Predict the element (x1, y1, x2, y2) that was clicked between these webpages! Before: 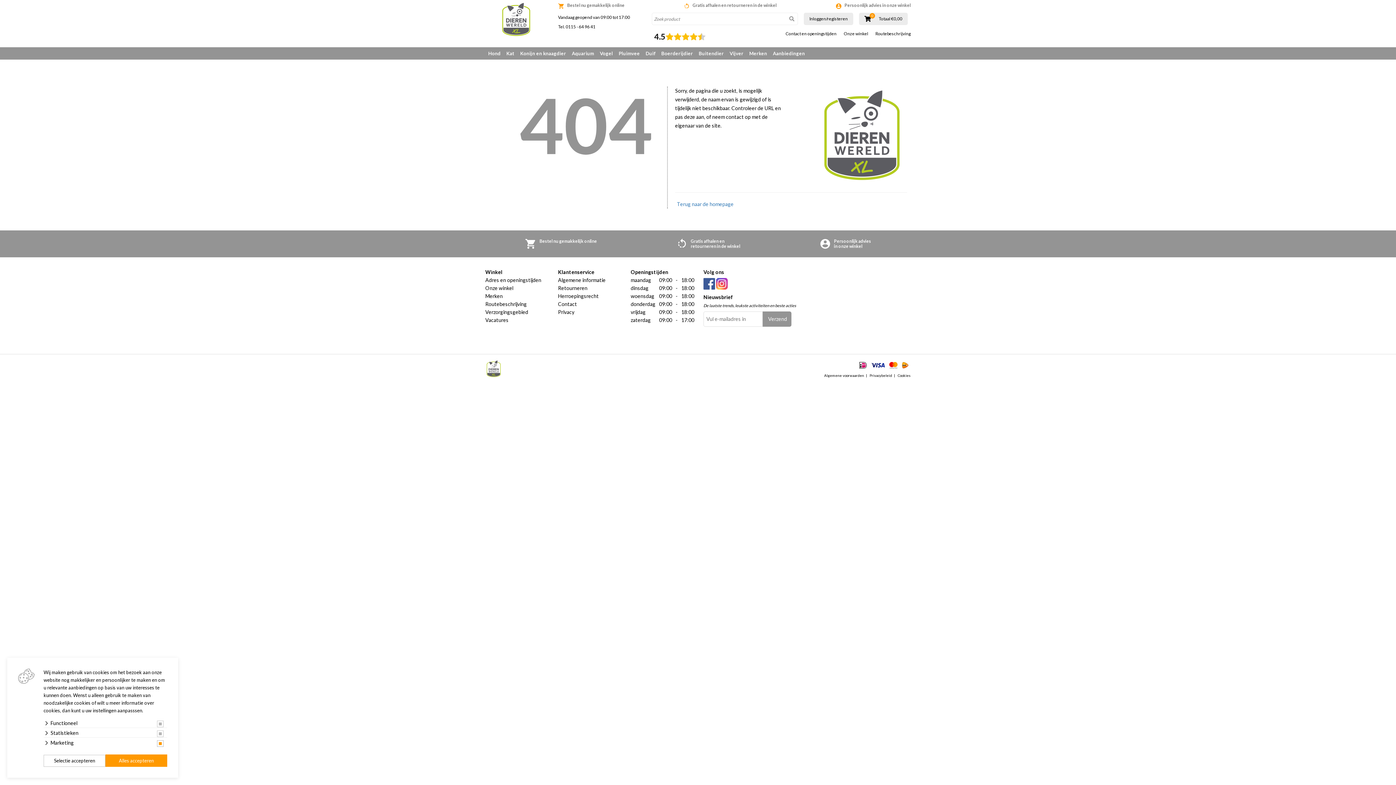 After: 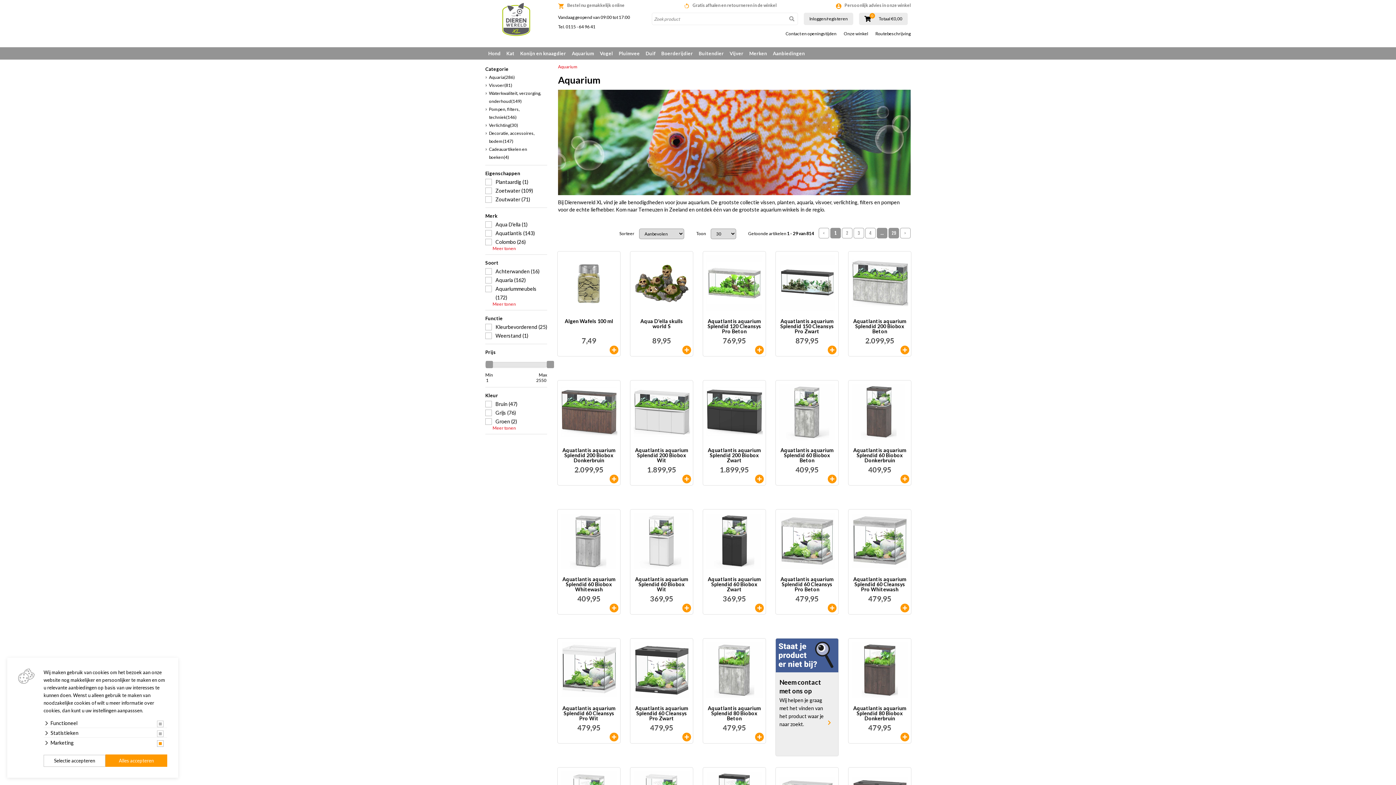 Action: bbox: (569, 47, 597, 59) label: Aquarium